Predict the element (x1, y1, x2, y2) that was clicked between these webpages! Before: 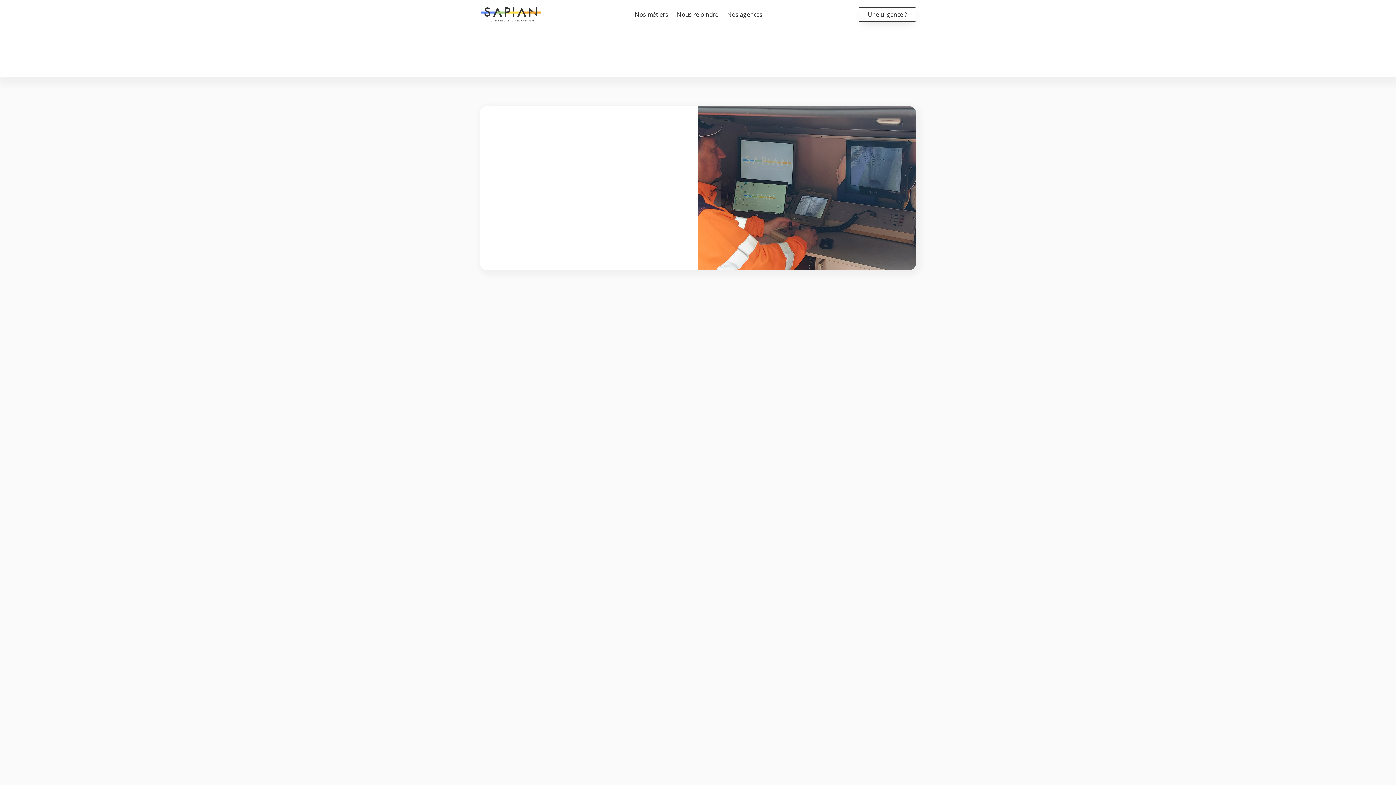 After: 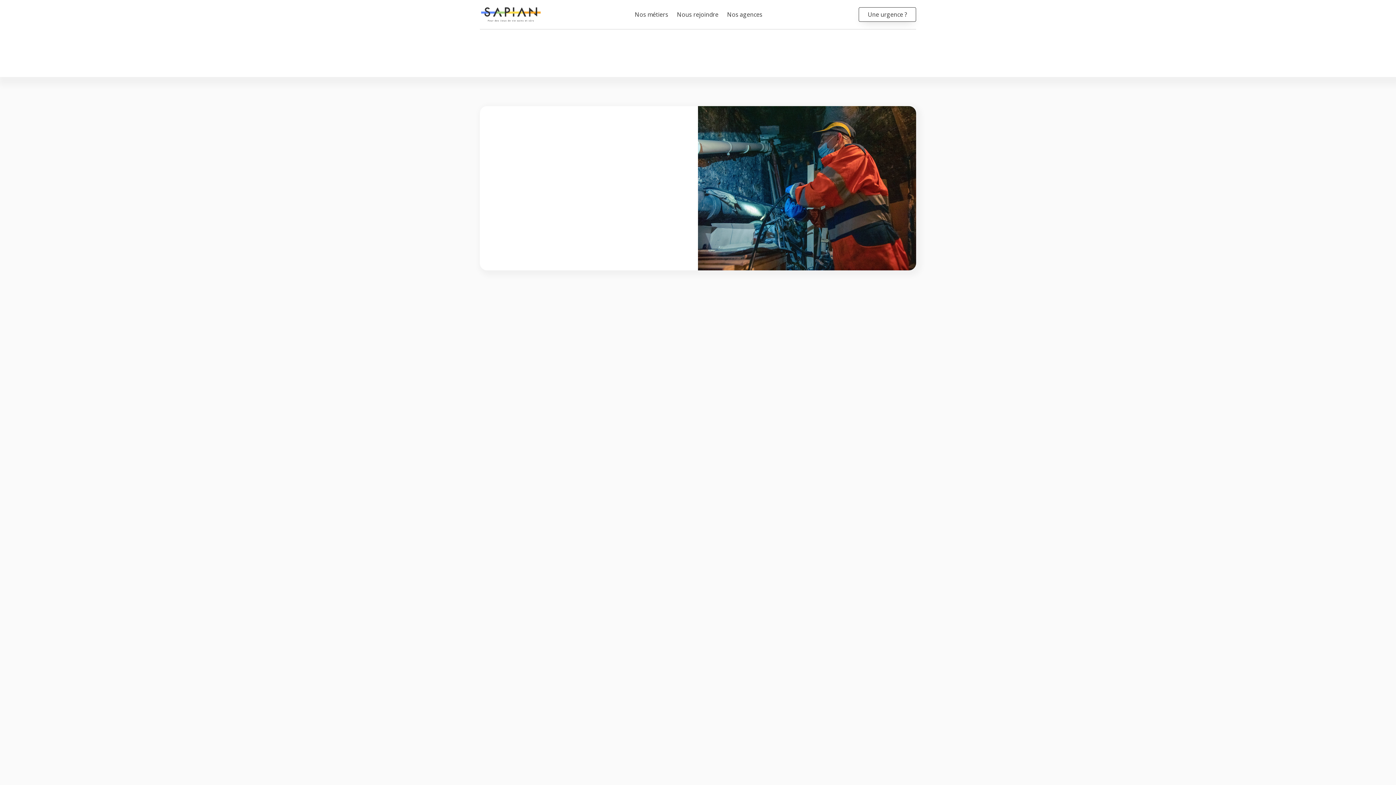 Action: bbox: (787, 377, 898, 385) label: Curage et détartrage des canalisations